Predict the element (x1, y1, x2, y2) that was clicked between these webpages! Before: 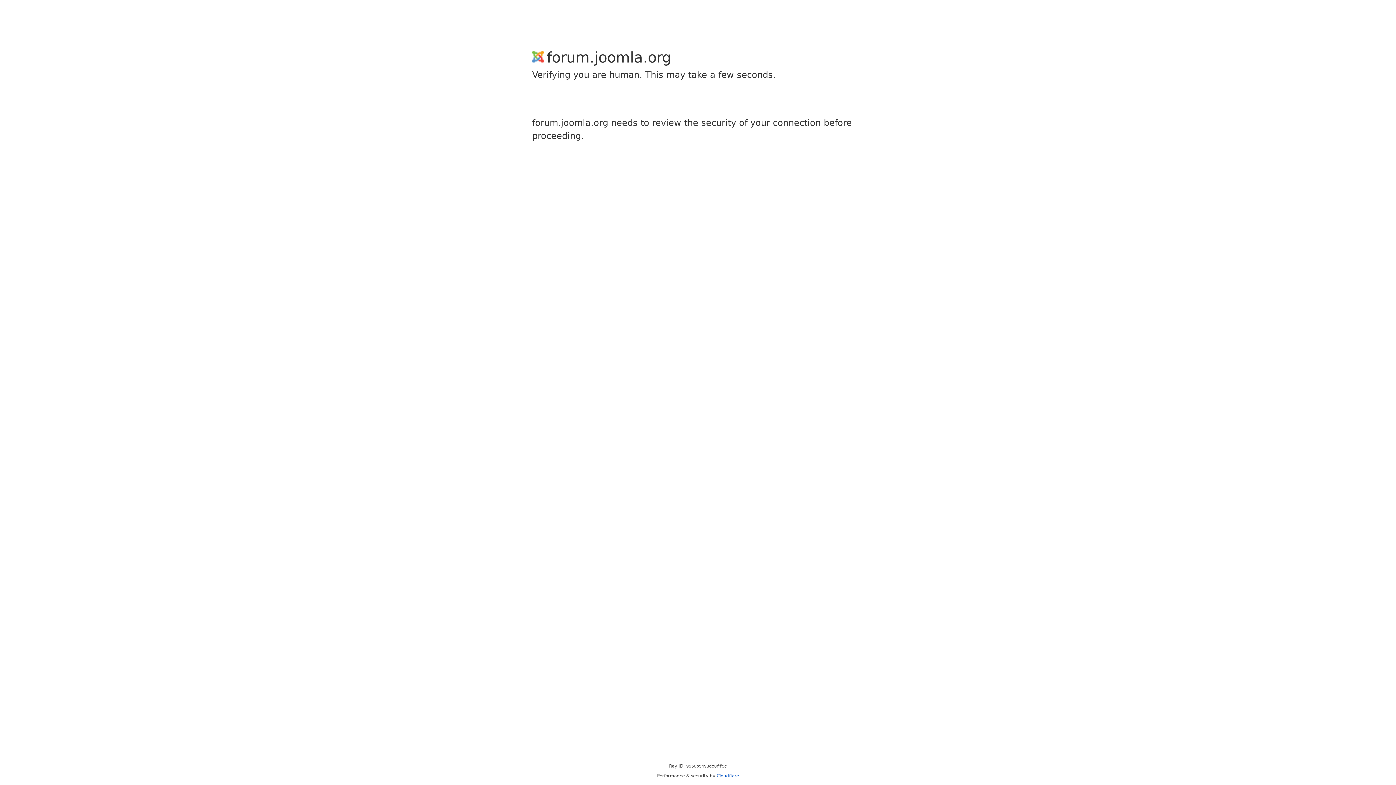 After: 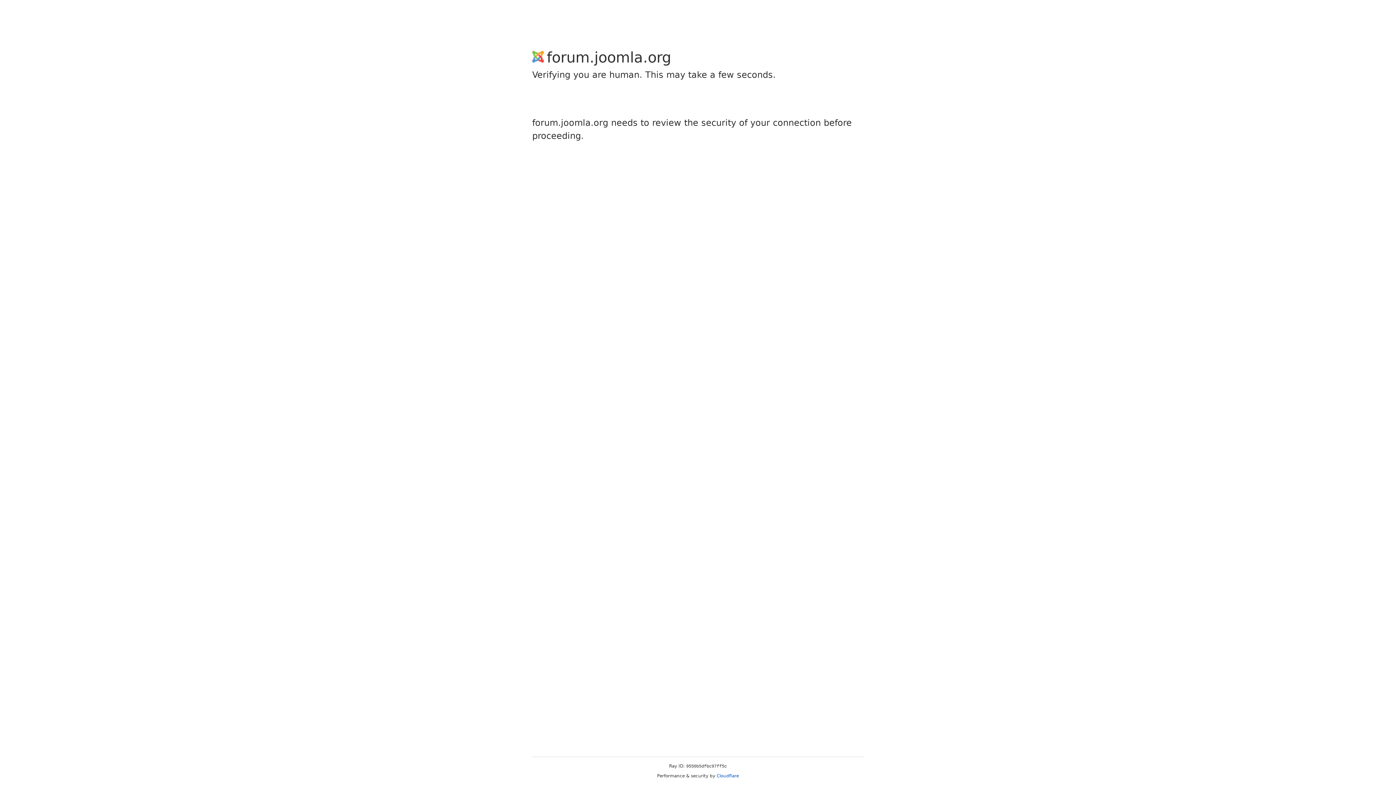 Action: label: Cloudflare bbox: (716, 773, 739, 778)